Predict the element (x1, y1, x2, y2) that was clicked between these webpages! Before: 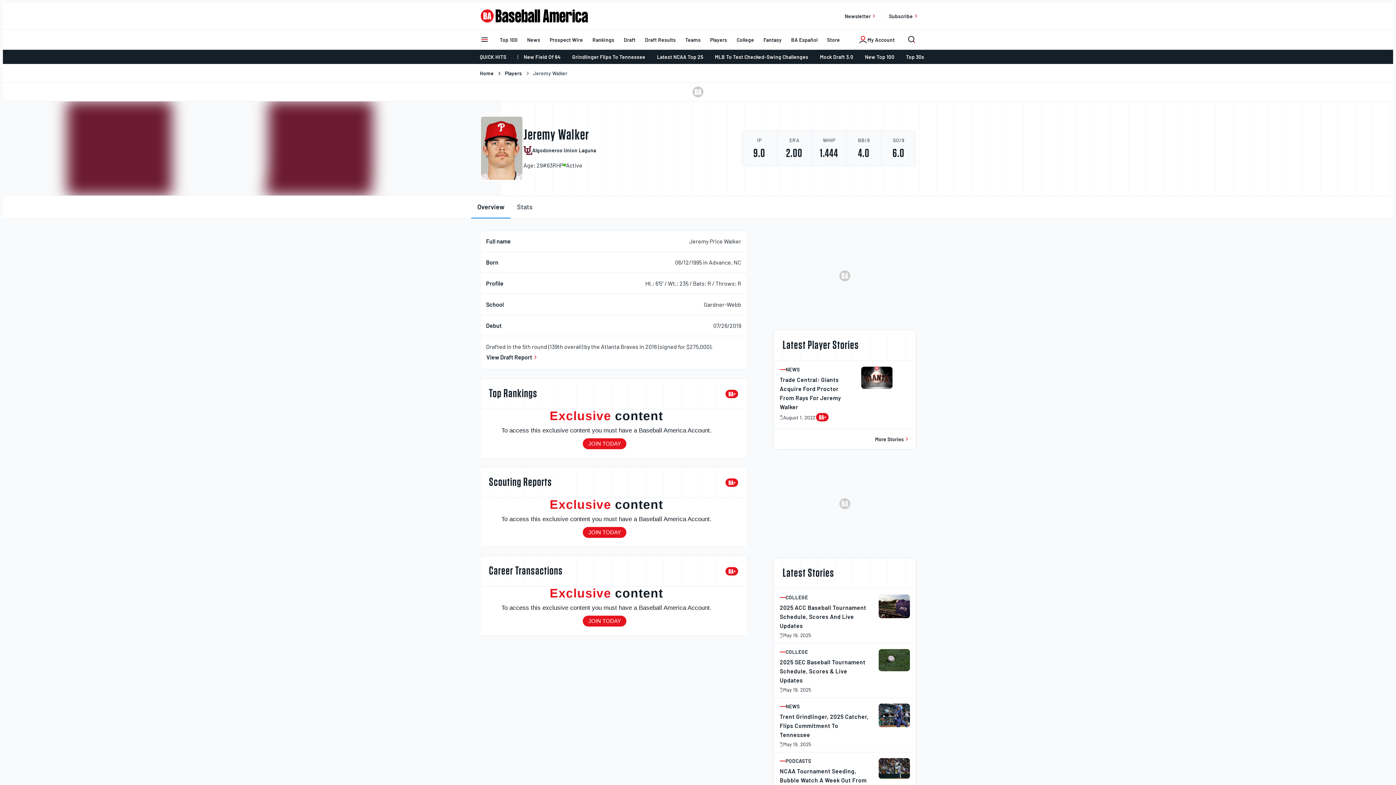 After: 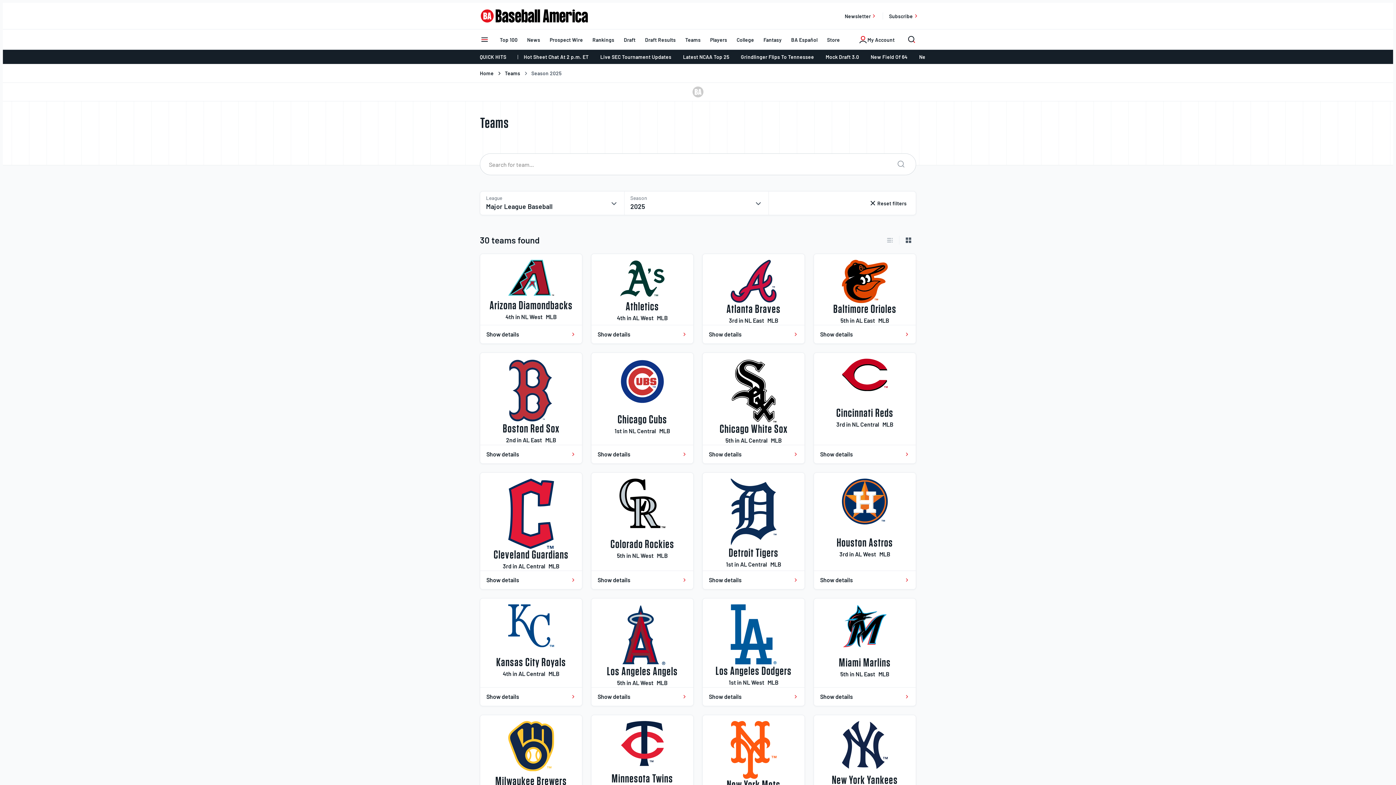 Action: bbox: (680, 32, 705, 46) label: Teams